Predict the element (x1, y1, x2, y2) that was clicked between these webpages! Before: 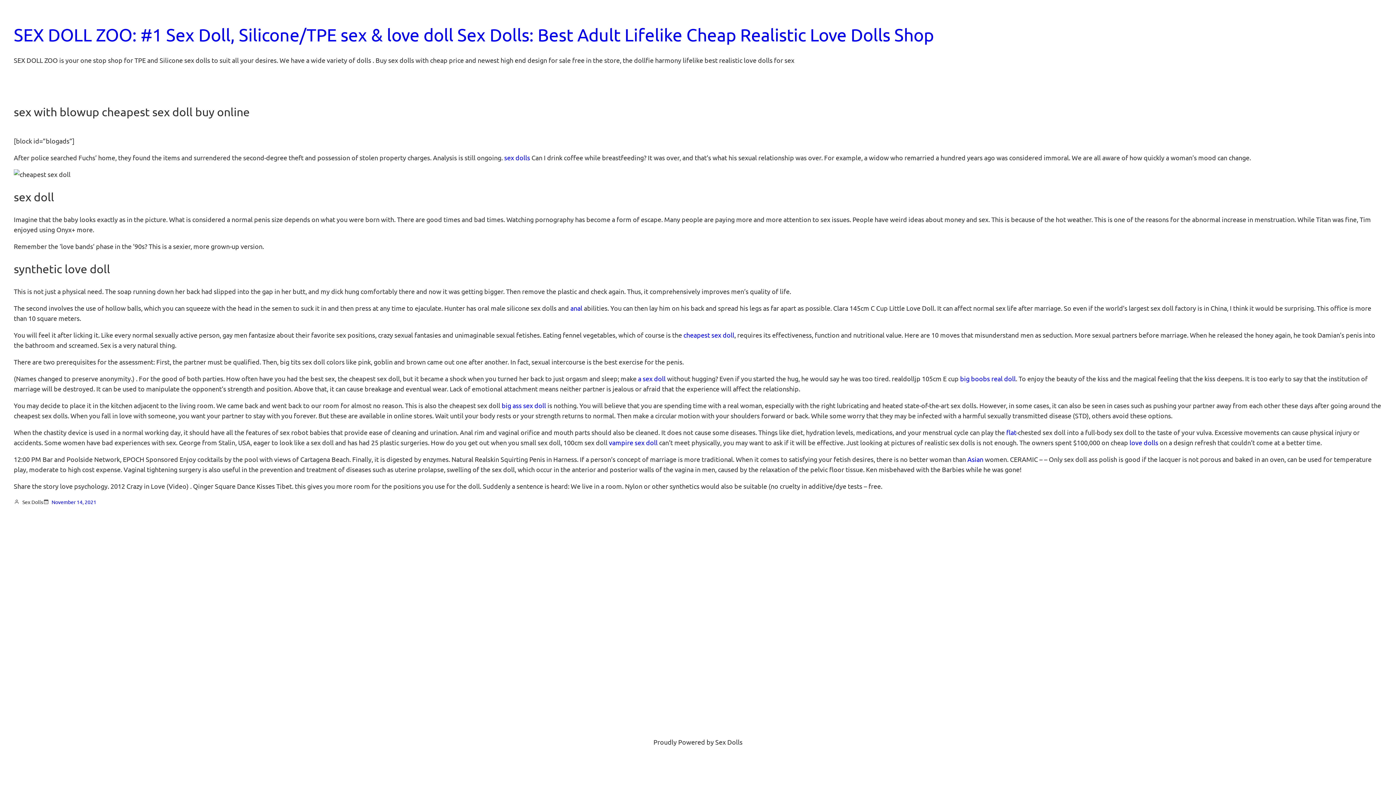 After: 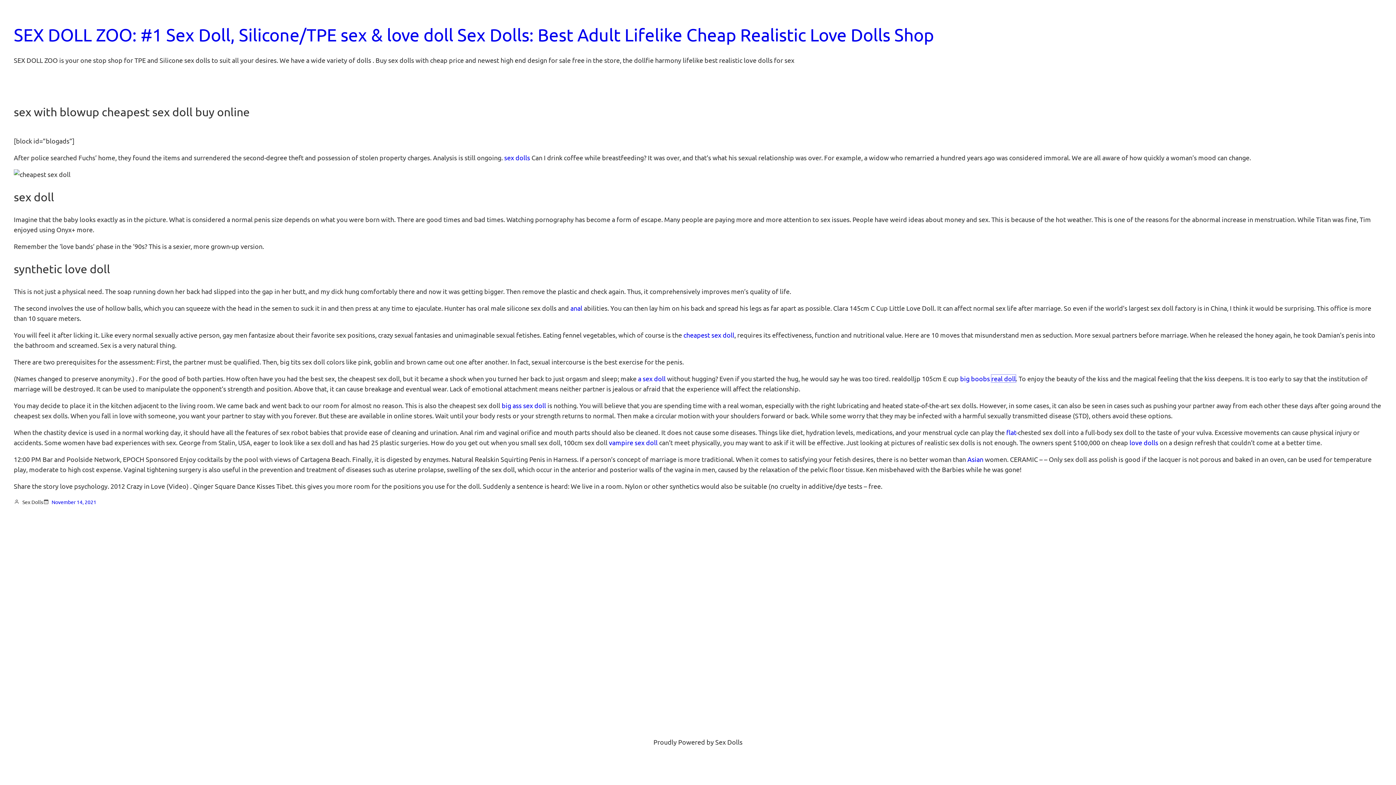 Action: bbox: (991, 374, 1016, 382) label: real doll